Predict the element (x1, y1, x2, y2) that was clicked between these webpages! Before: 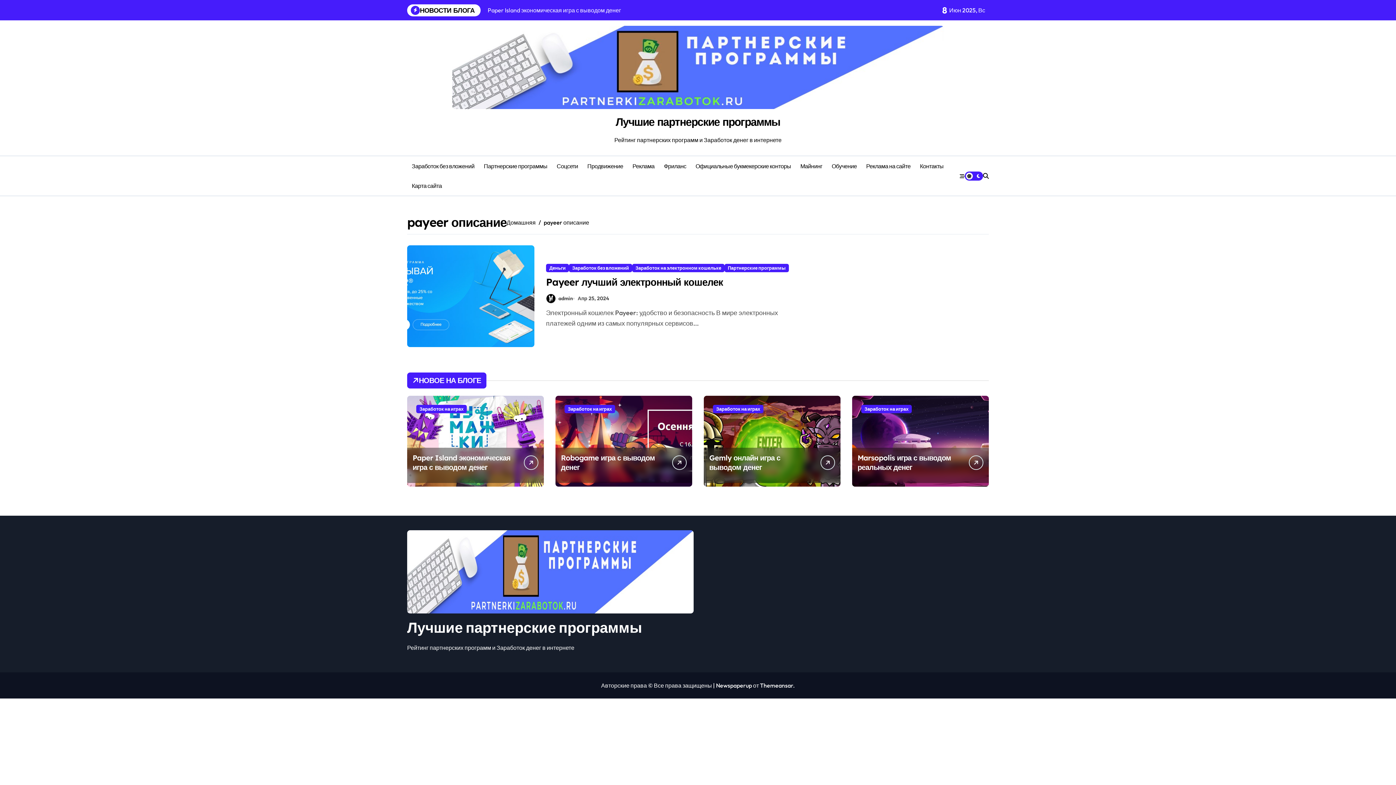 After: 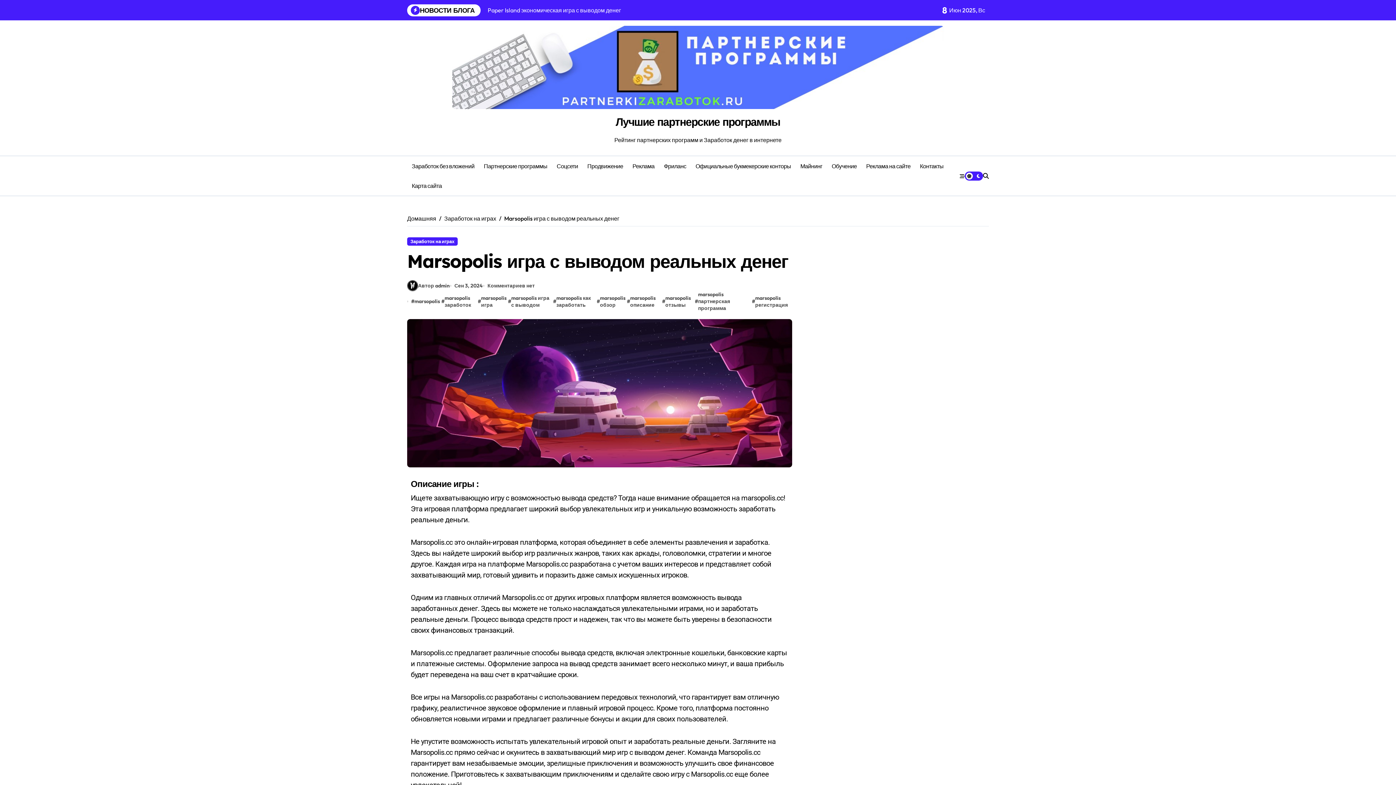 Action: bbox: (857, 453, 951, 472) label: Marsopolis игра с выводом реальных денег